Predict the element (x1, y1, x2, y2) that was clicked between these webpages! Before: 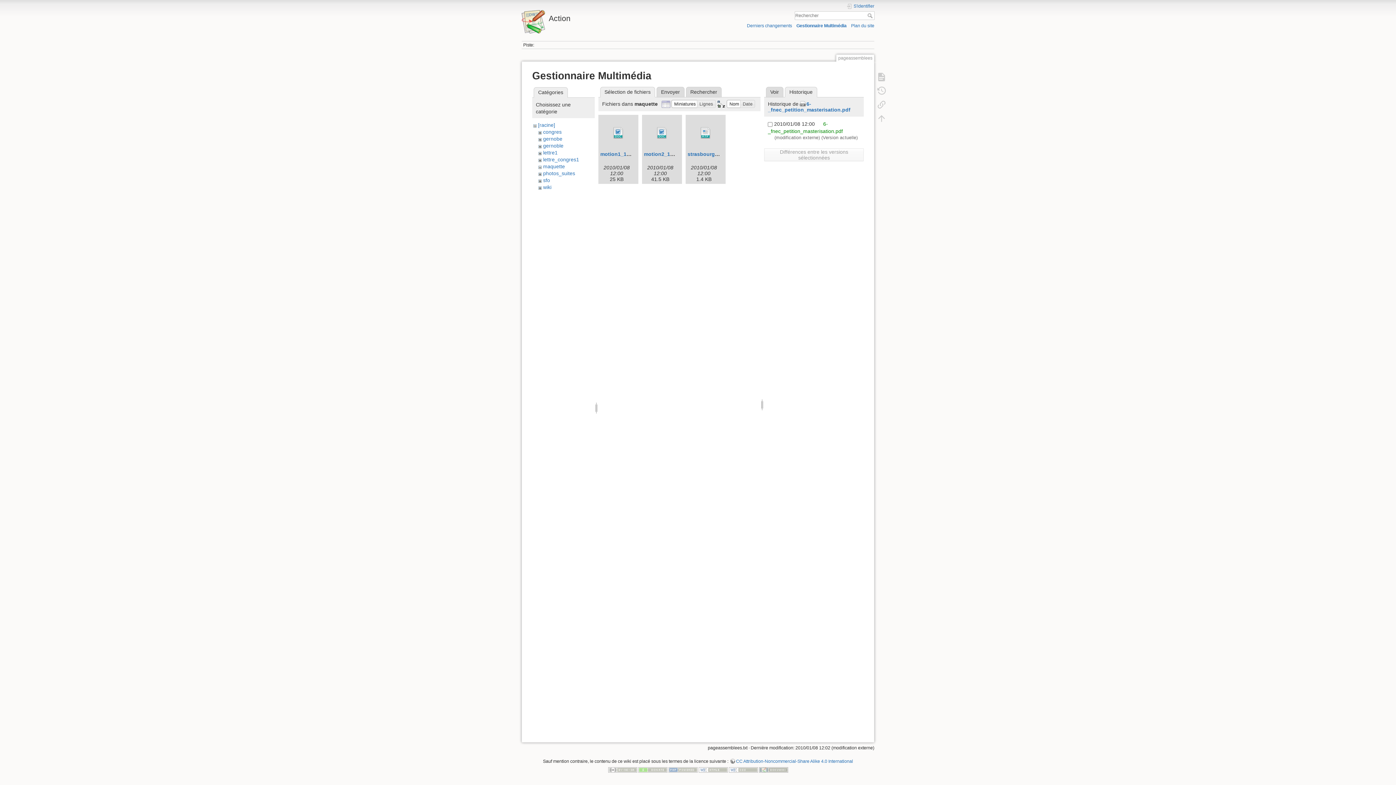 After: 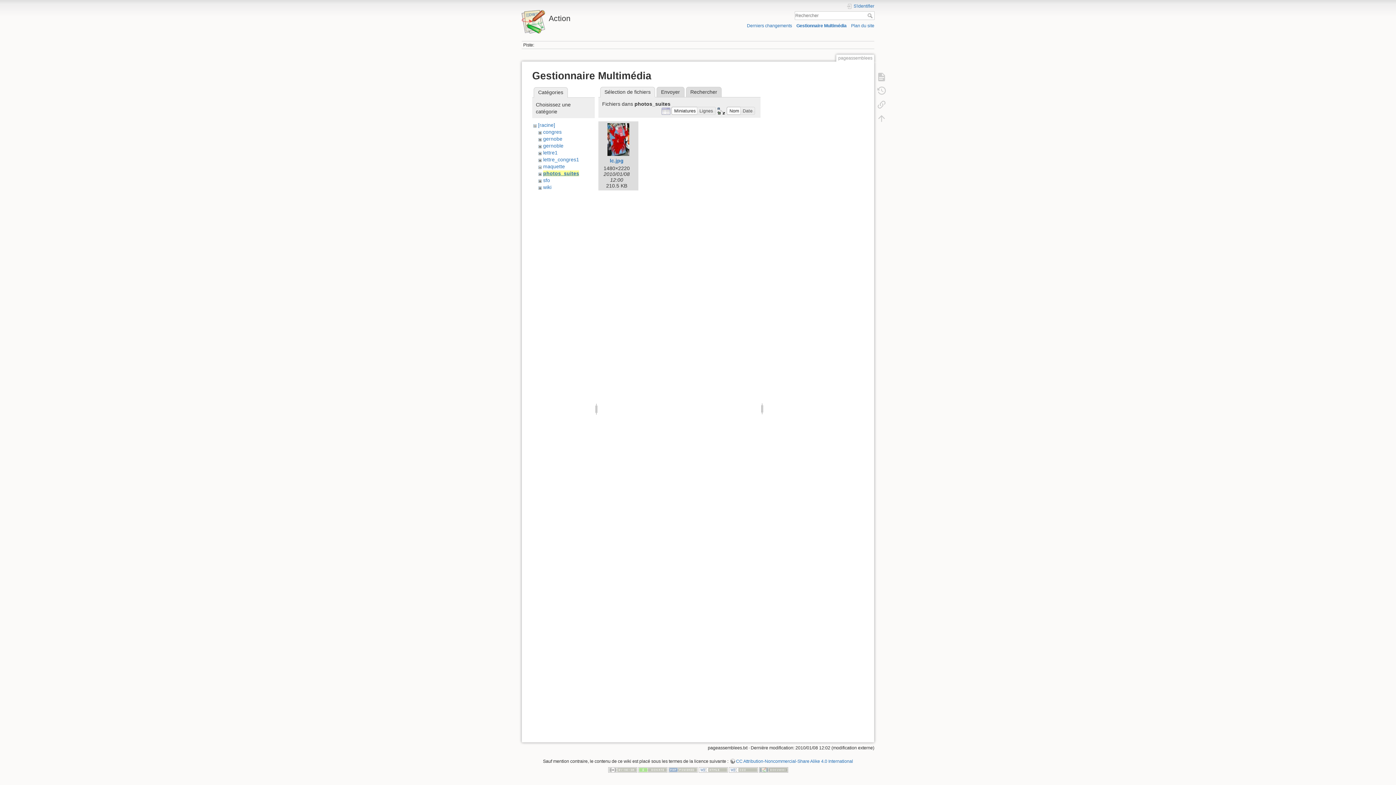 Action: label: photos_suites bbox: (543, 170, 575, 176)